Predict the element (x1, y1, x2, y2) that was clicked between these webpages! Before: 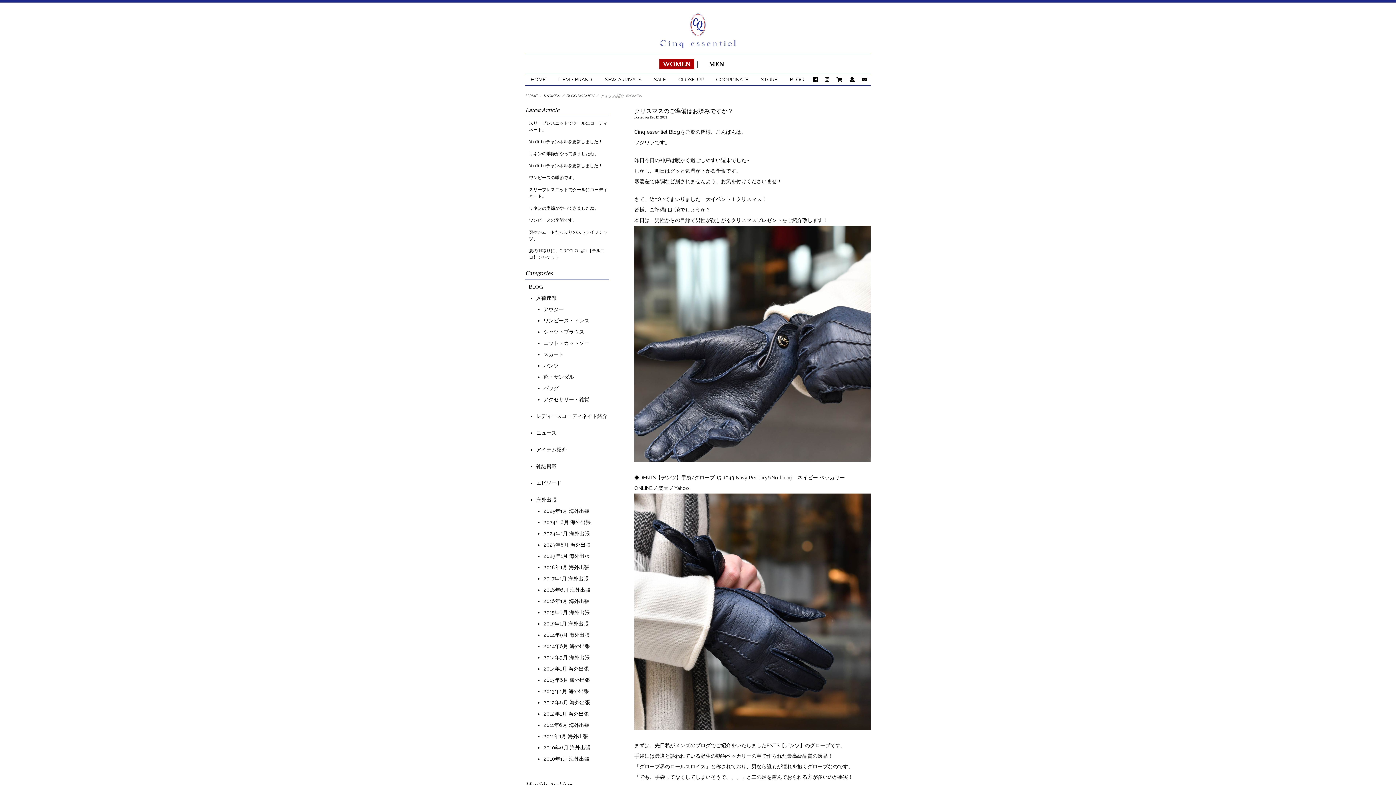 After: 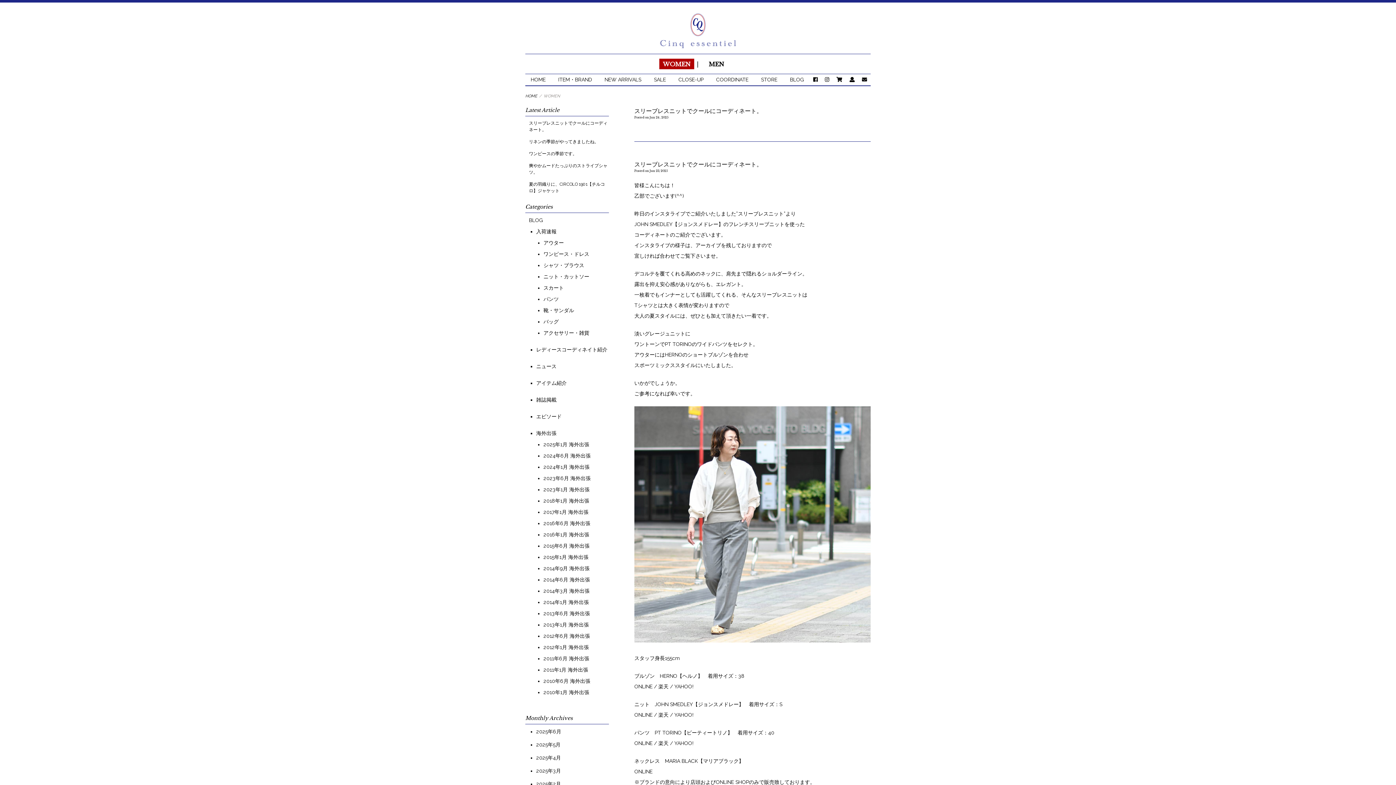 Action: bbox: (543, 93, 560, 98) label: WOMEN